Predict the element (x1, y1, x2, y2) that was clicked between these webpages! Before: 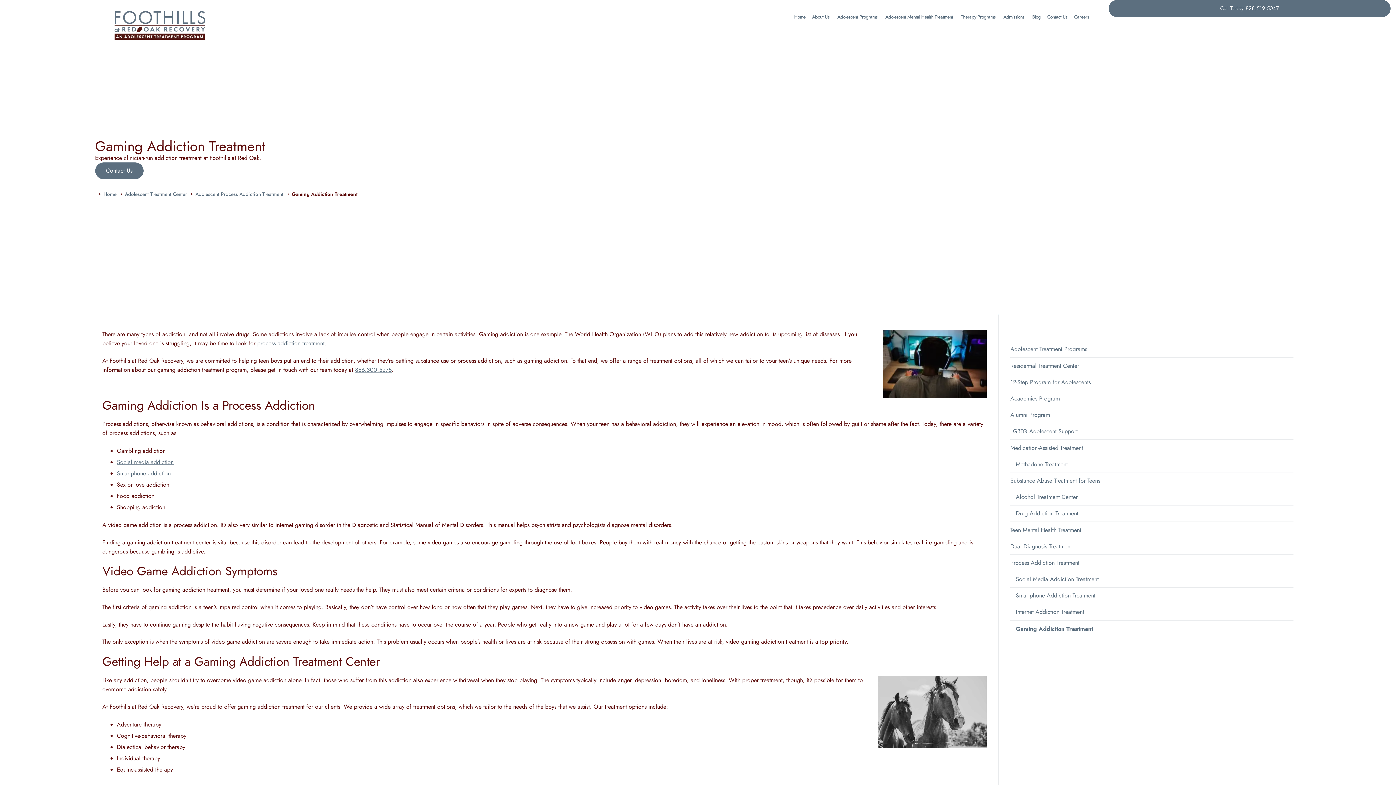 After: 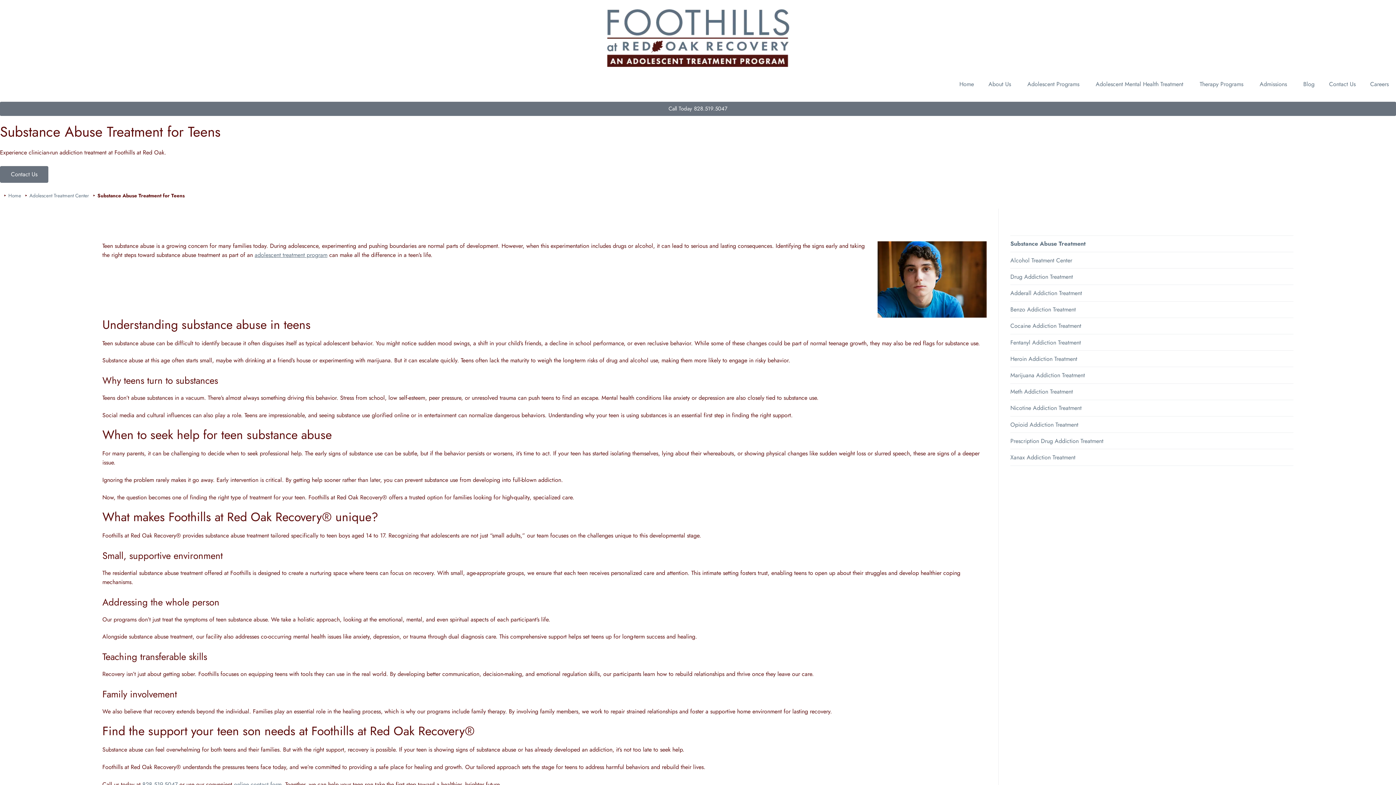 Action: label: Substance Abuse Treatment for Teens  bbox: (1010, 472, 1293, 489)